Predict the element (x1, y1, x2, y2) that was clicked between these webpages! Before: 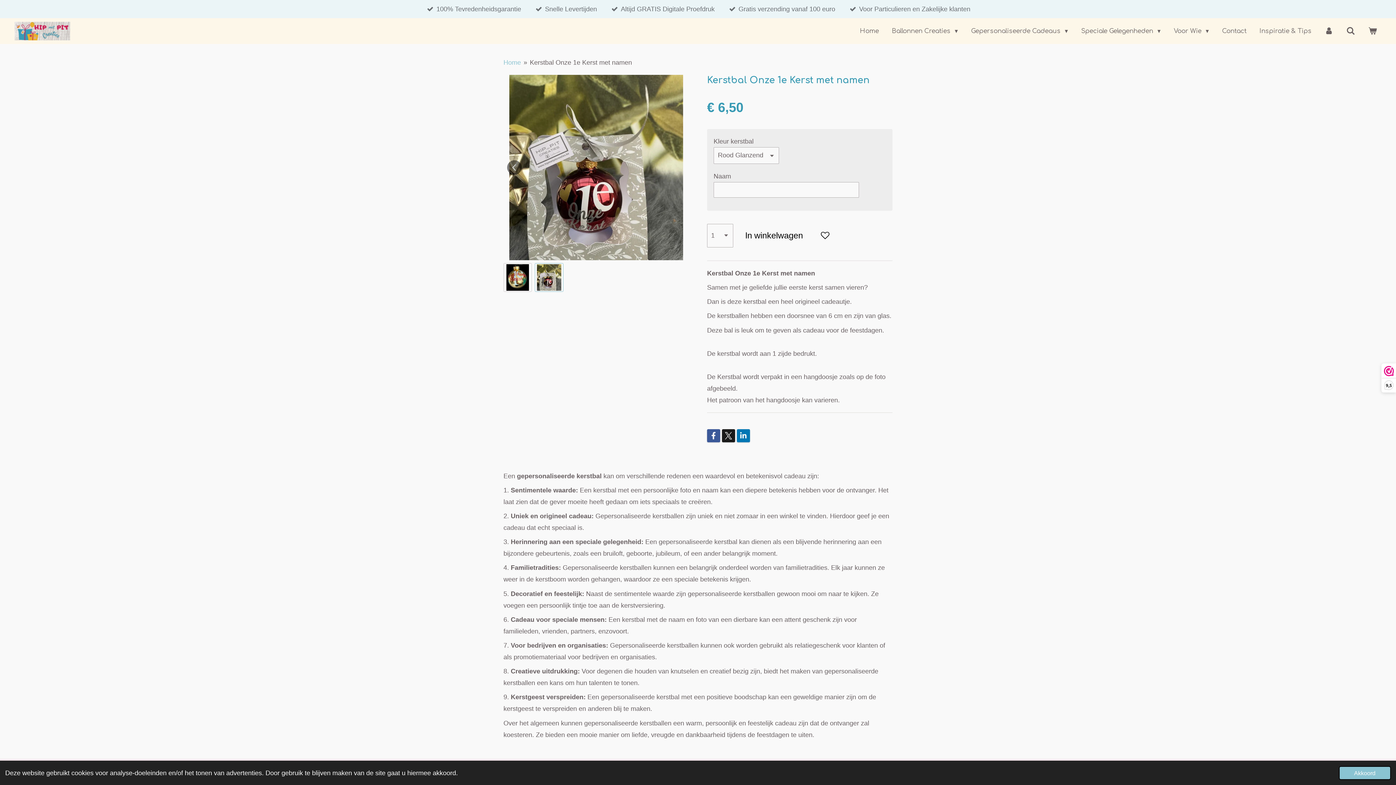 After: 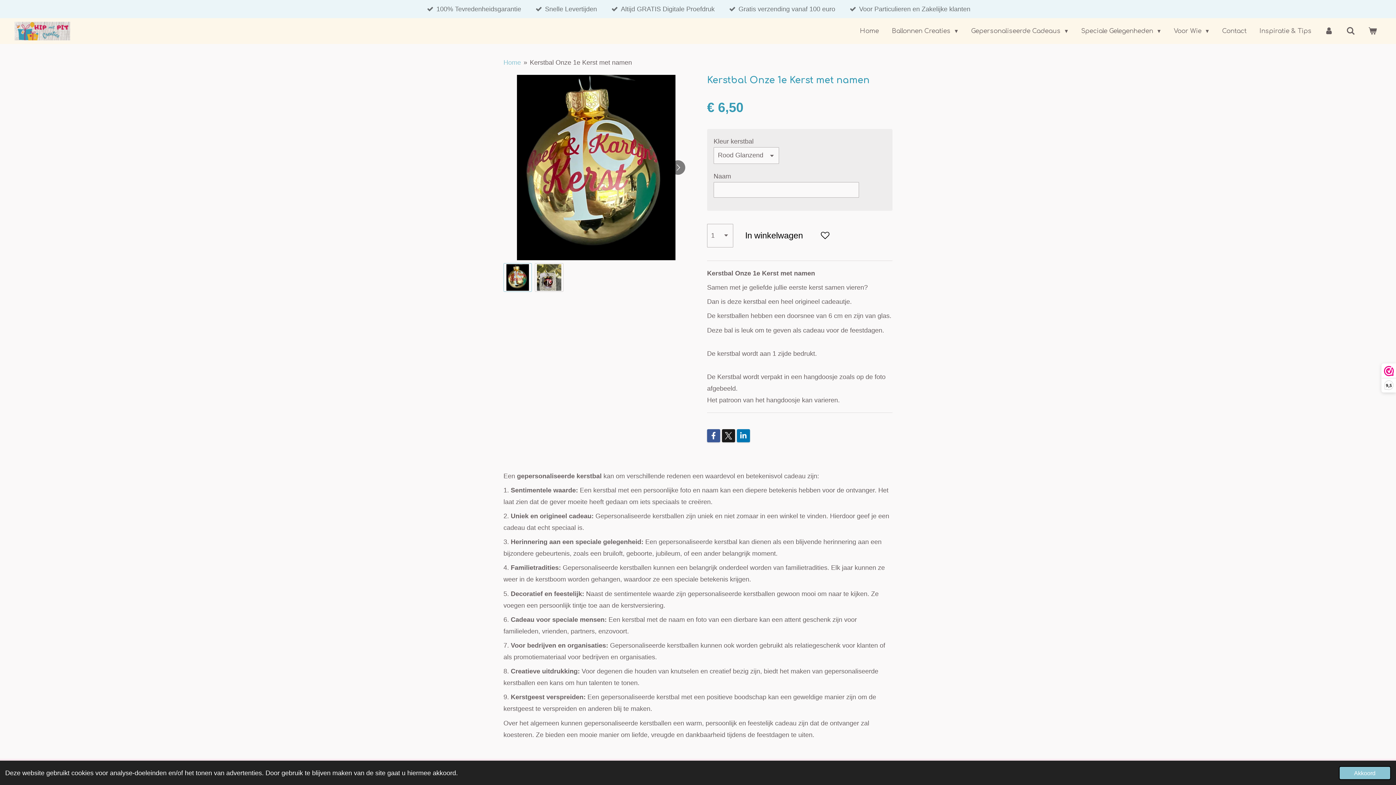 Action: label: Vorige afbeelding bbox: (507, 160, 521, 175)